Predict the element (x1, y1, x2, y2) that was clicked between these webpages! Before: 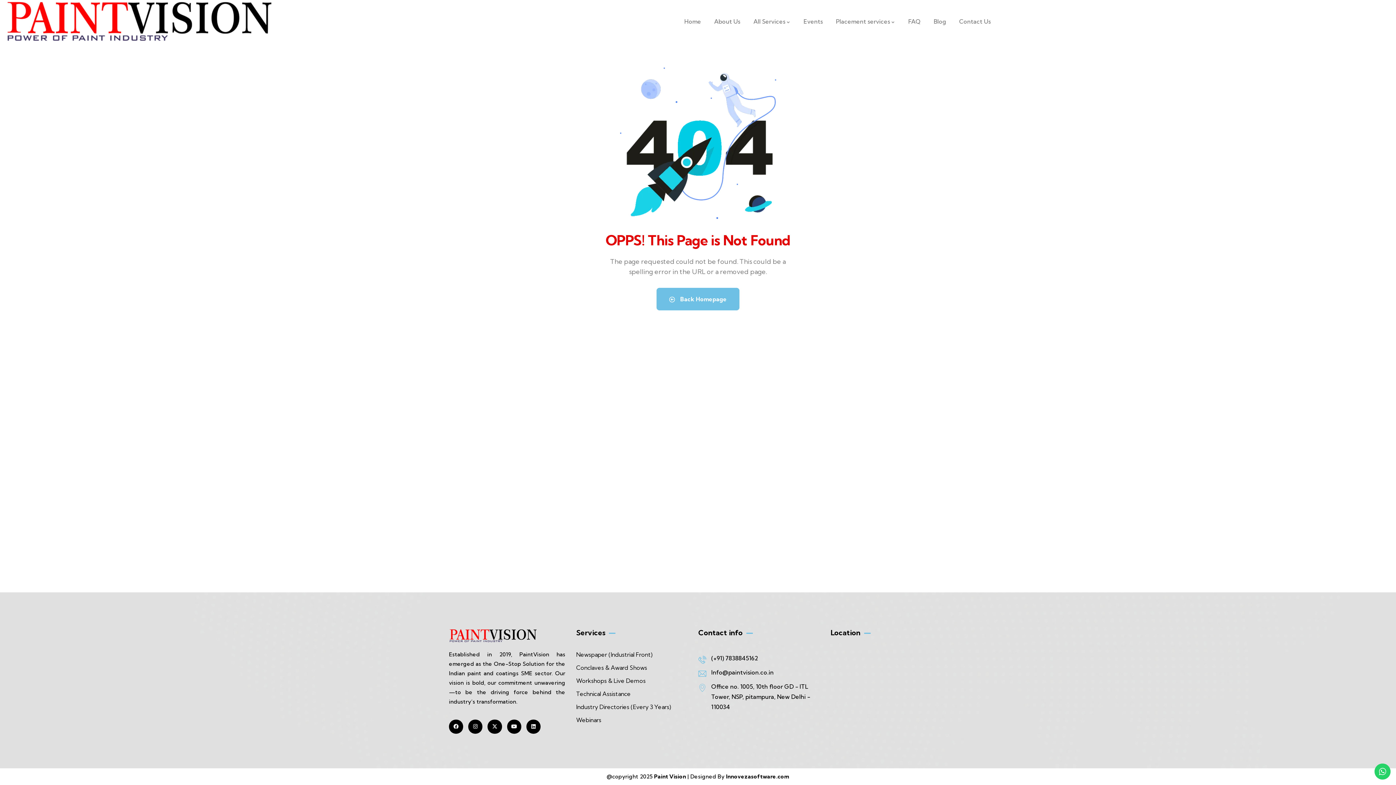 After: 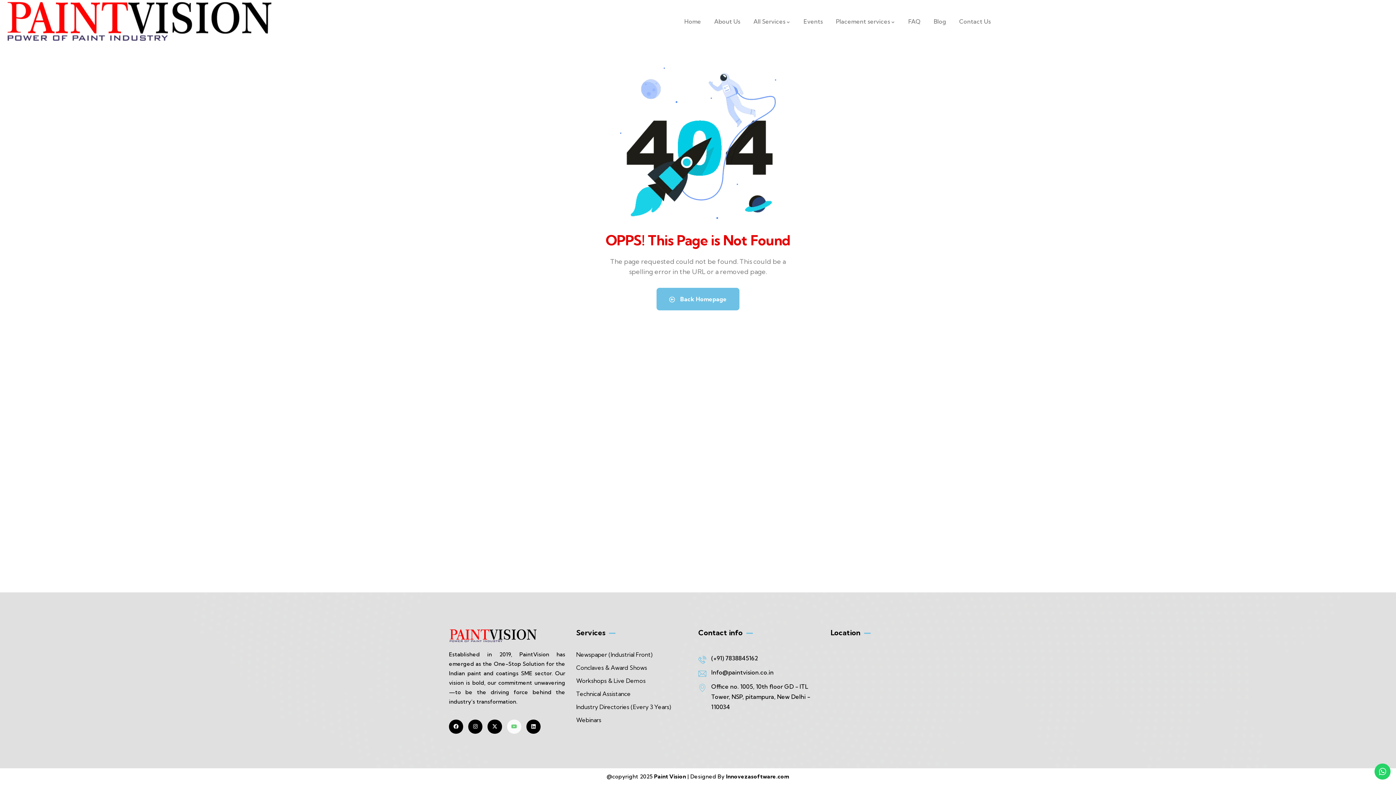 Action: bbox: (507, 719, 521, 734) label: Youtube